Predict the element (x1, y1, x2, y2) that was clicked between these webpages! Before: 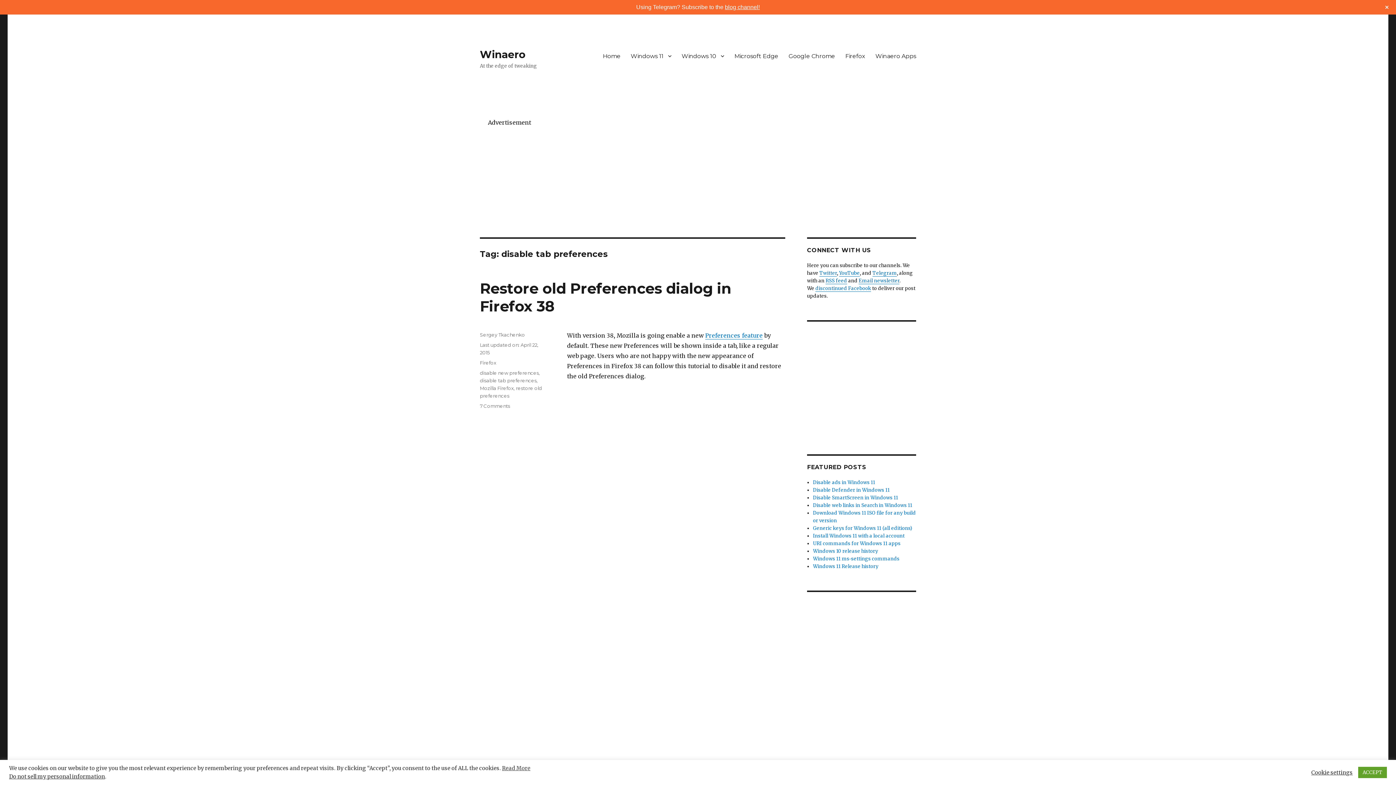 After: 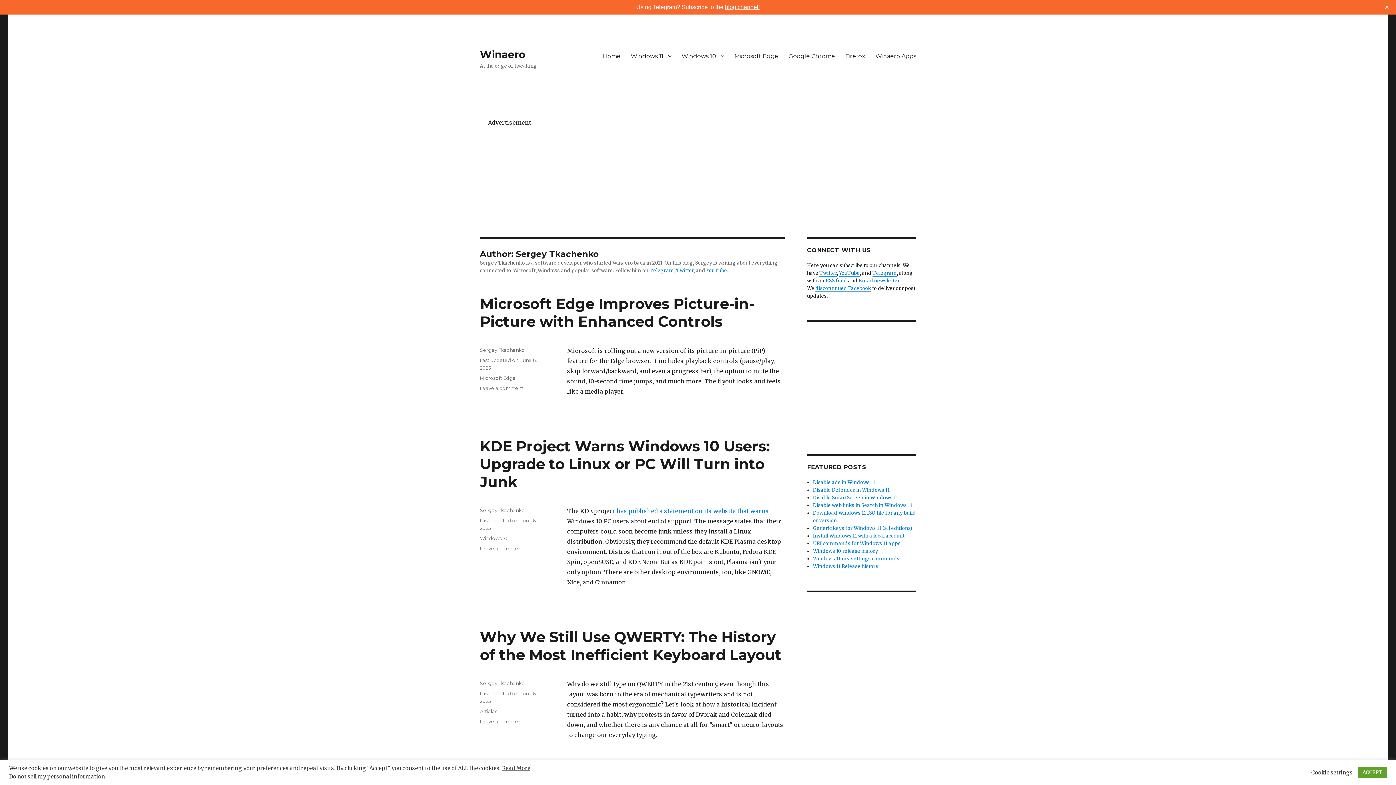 Action: label: Sergey Tkachenko bbox: (480, 332, 525, 337)